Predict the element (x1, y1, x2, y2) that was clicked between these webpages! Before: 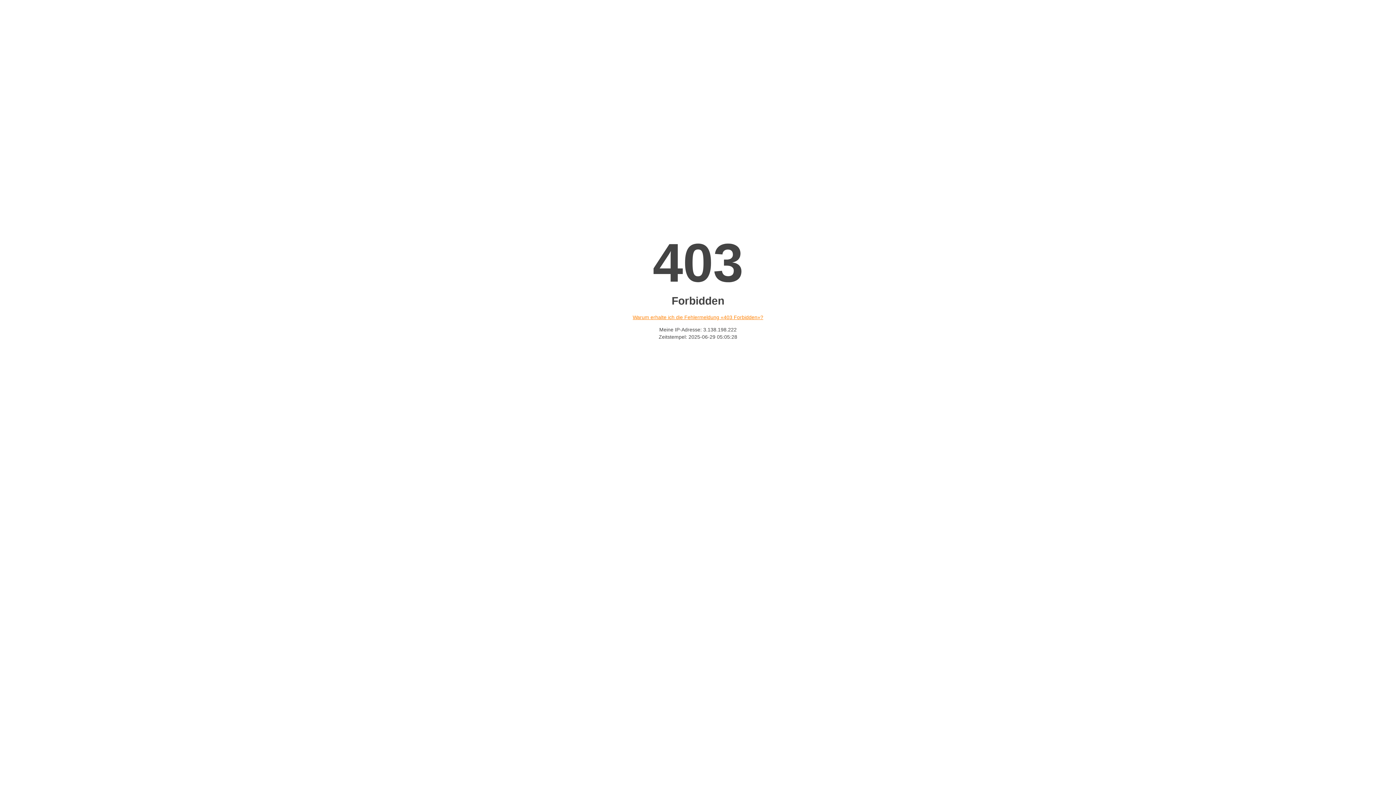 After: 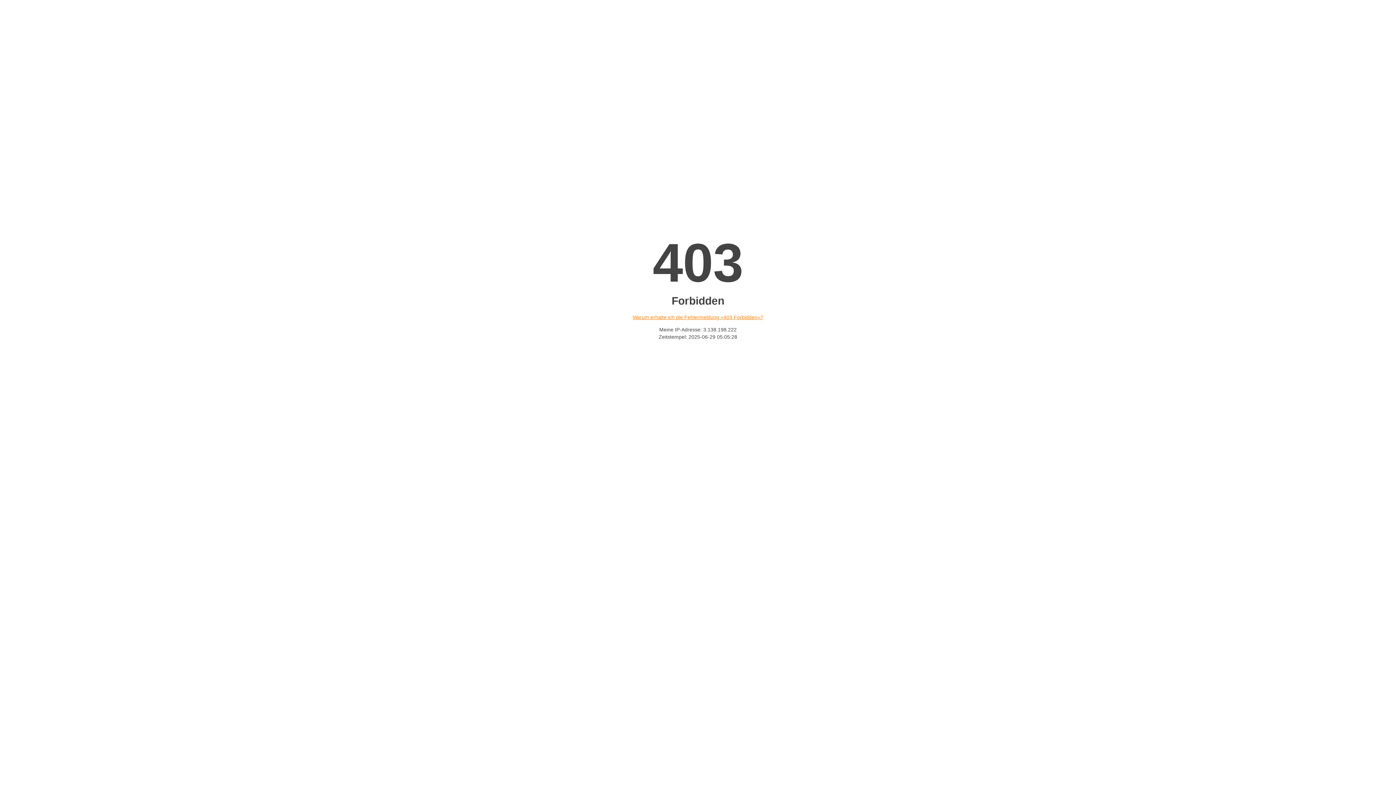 Action: label: Warum erhalte ich die Fehlermeldung «403 Forbidden»? bbox: (632, 314, 763, 320)